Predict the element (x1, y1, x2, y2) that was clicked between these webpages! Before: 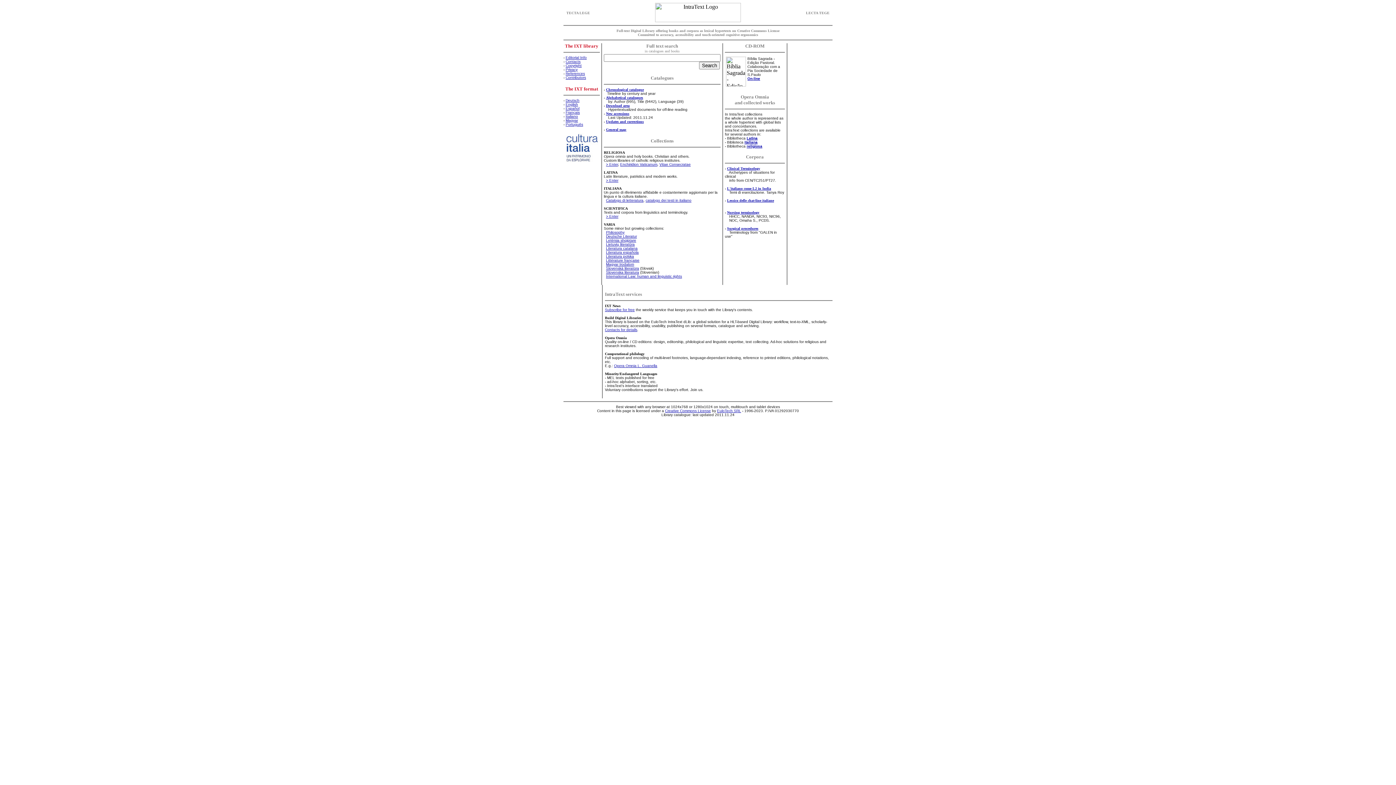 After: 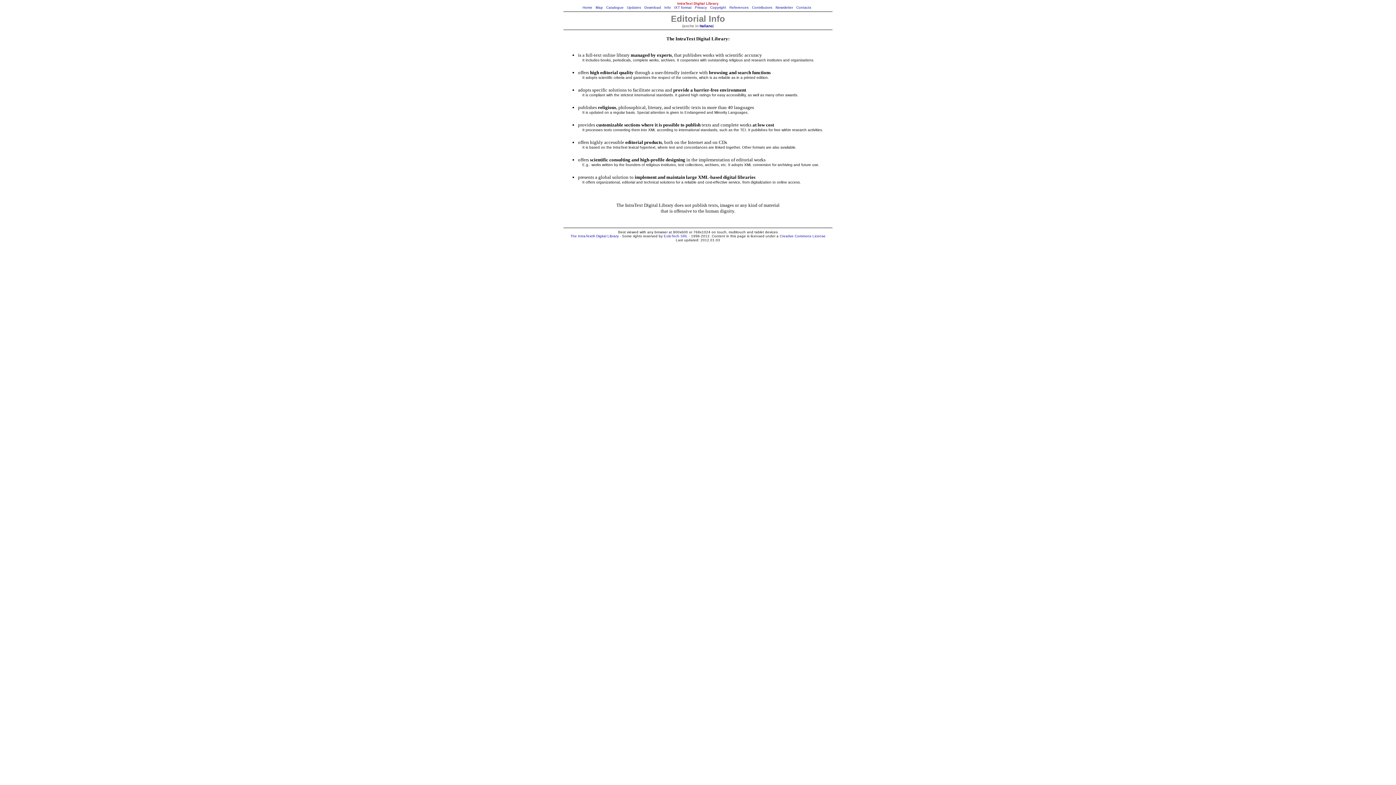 Action: bbox: (565, 55, 586, 59) label: Editorial Info